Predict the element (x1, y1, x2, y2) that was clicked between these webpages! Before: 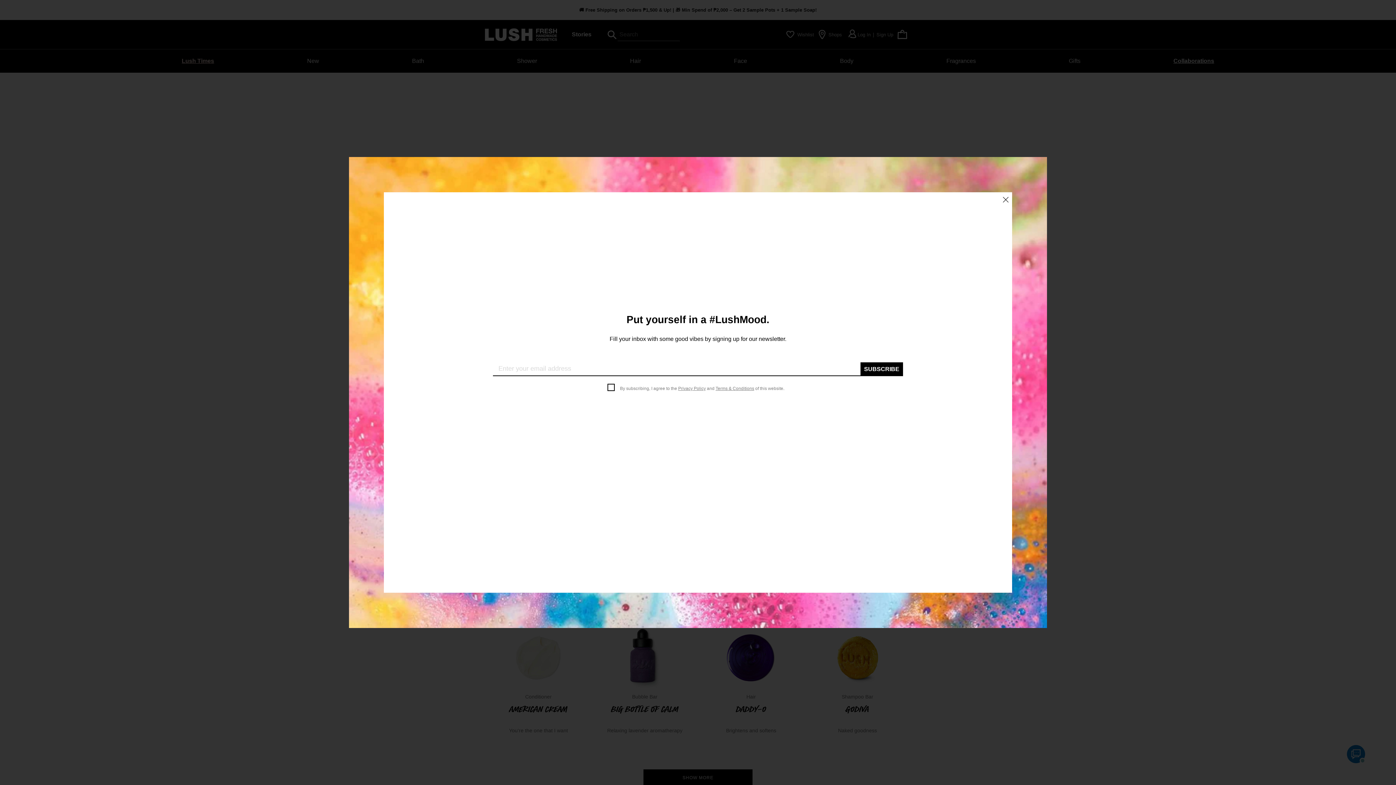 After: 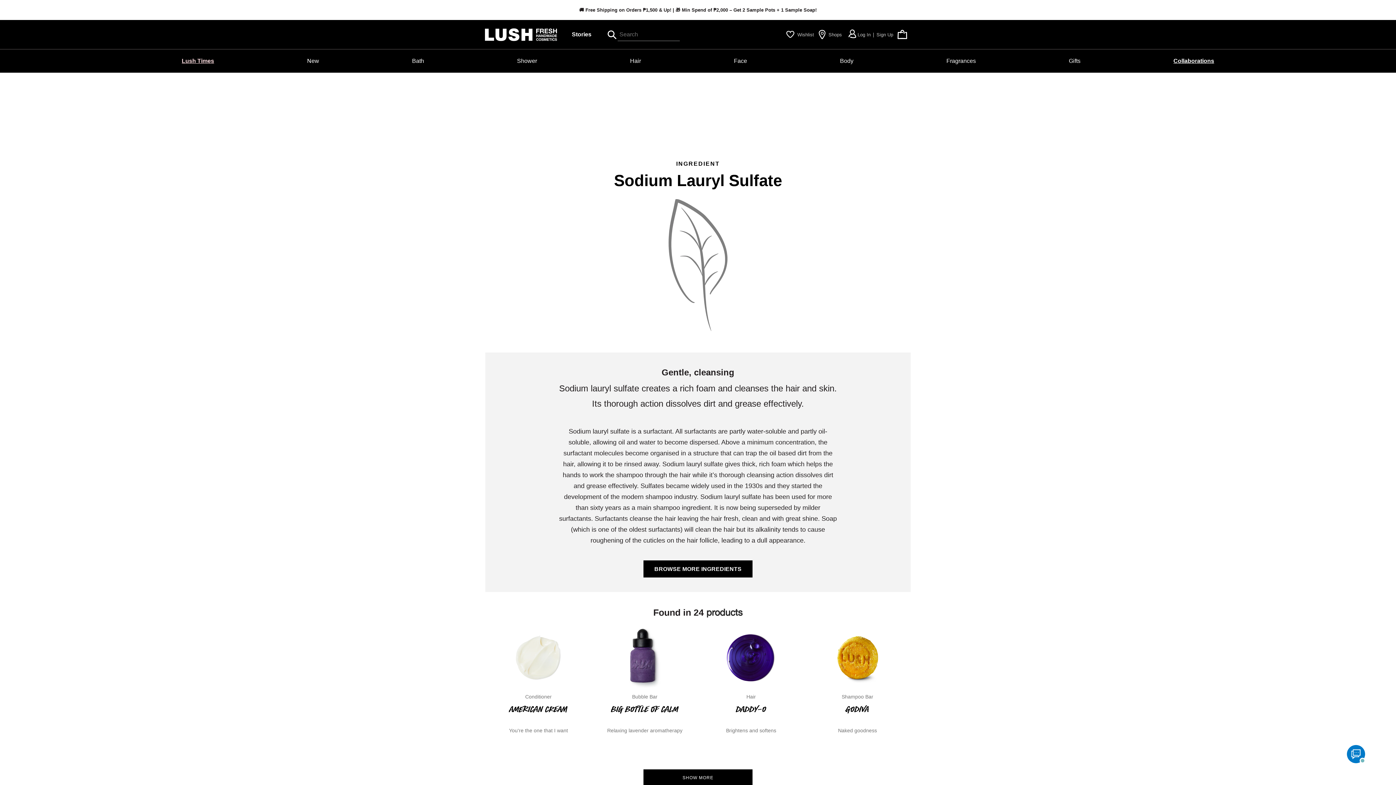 Action: bbox: (999, 192, 1012, 206)